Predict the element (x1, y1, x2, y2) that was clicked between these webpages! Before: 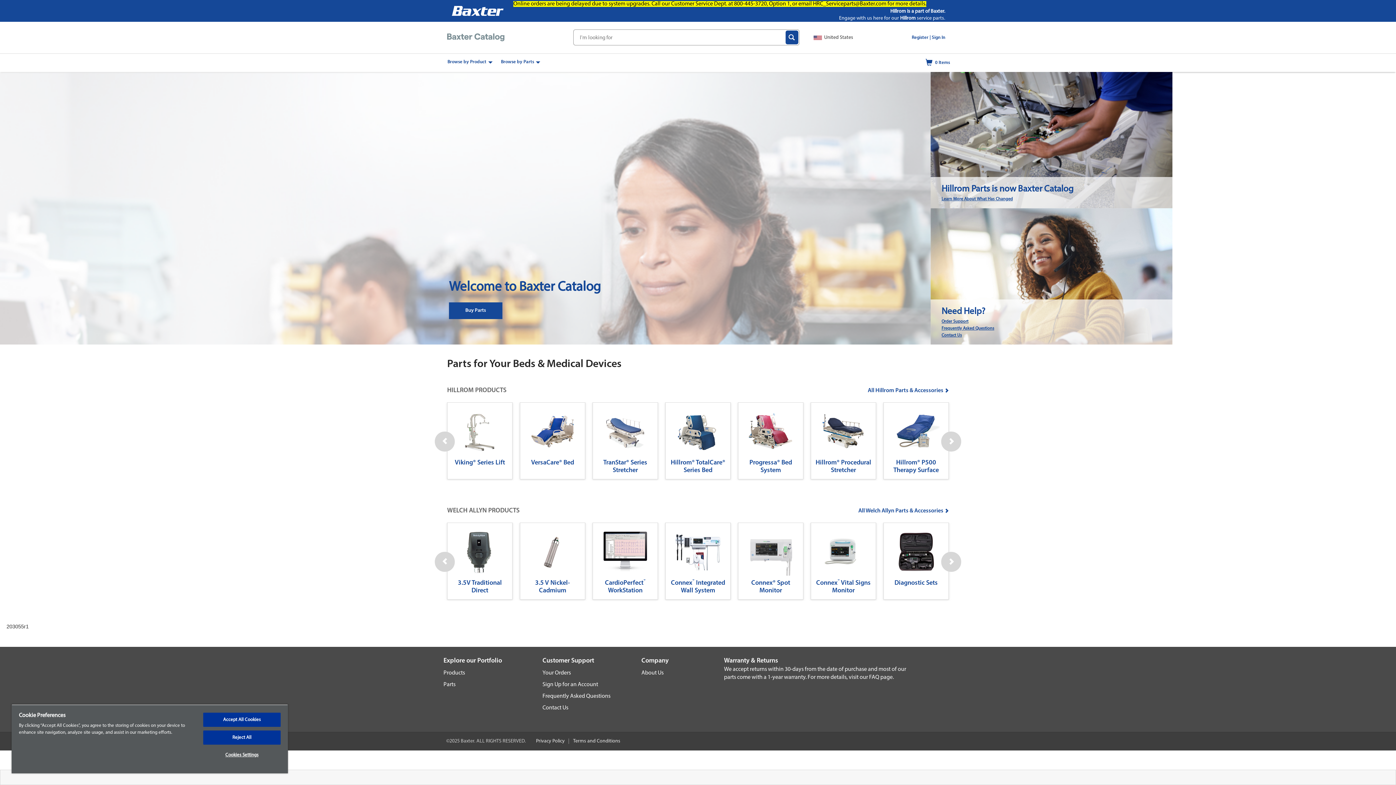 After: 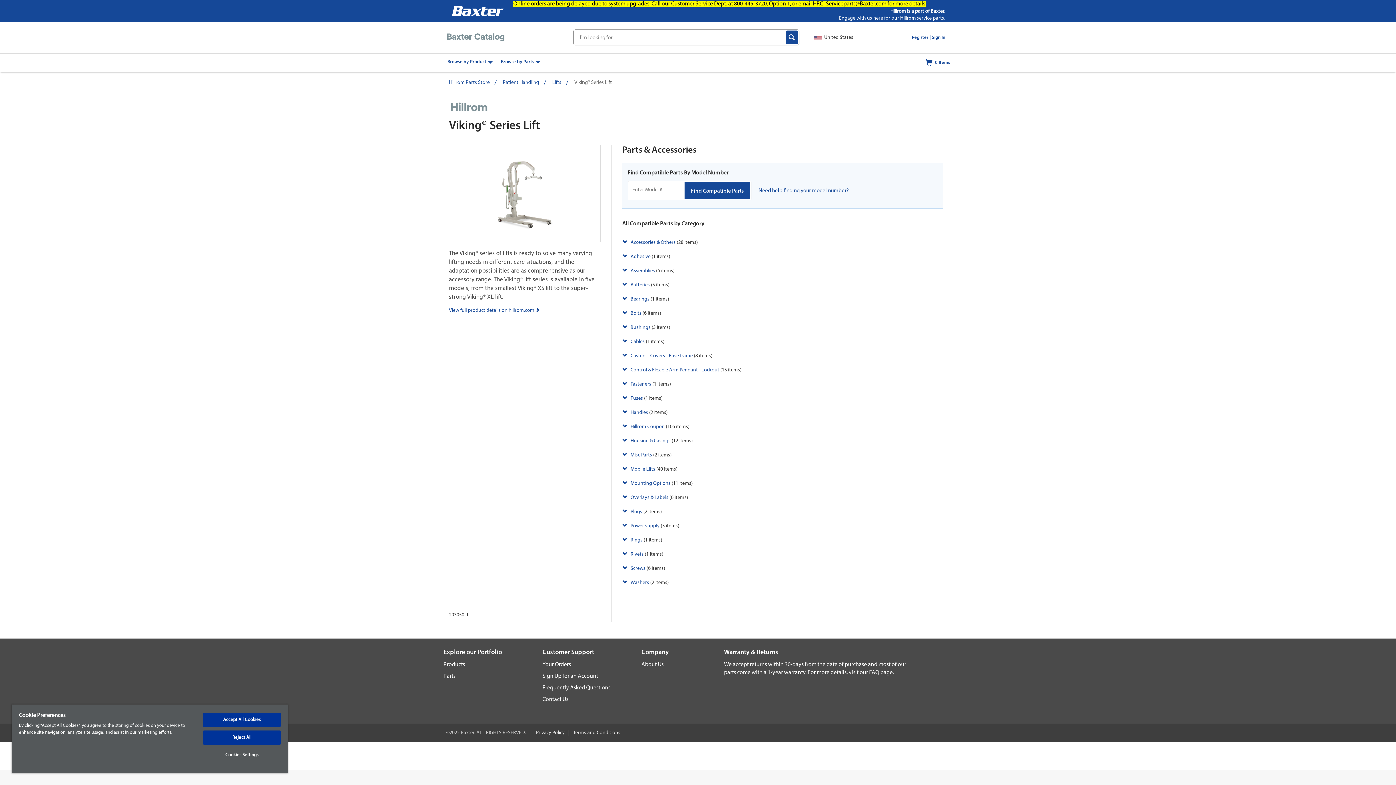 Action: bbox: (447, 408, 512, 473) label: Viking® Series Lift